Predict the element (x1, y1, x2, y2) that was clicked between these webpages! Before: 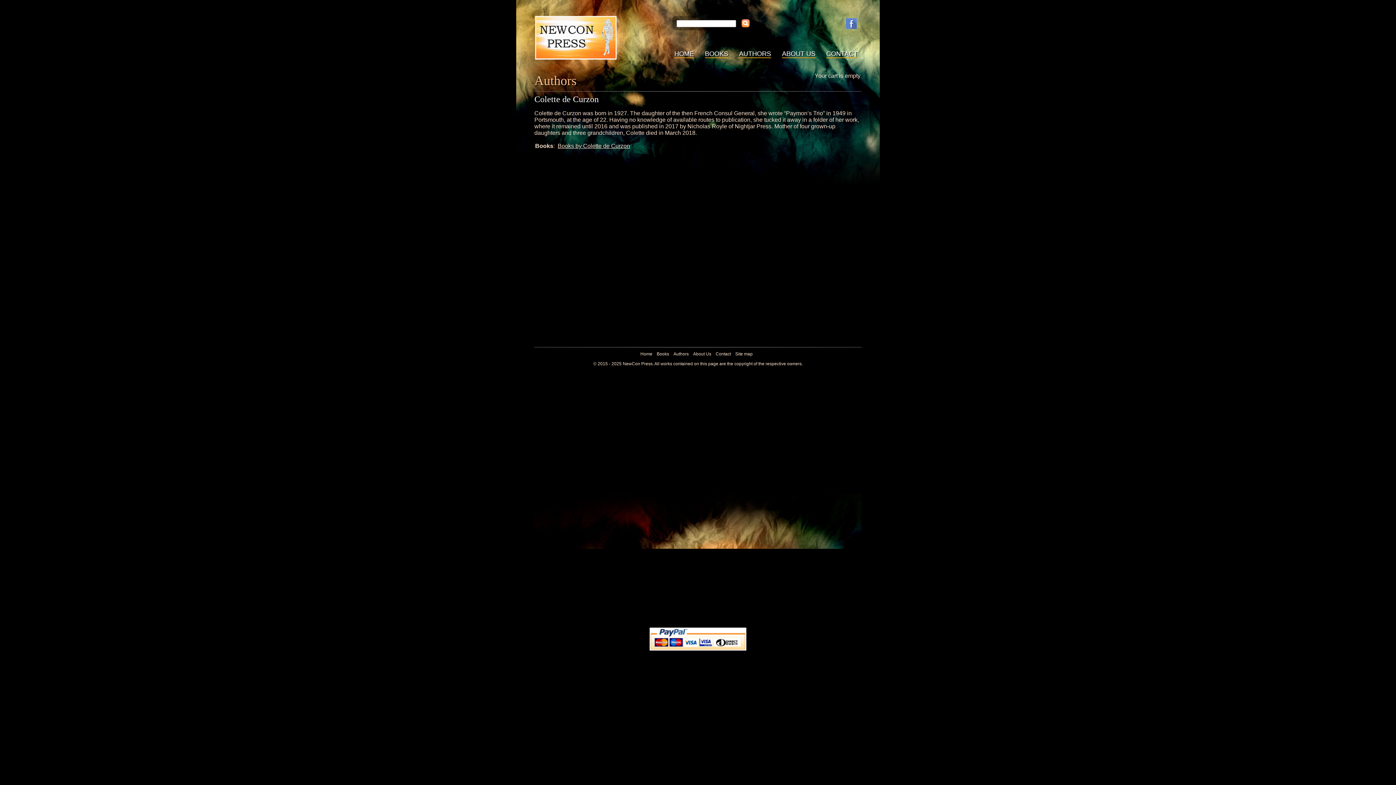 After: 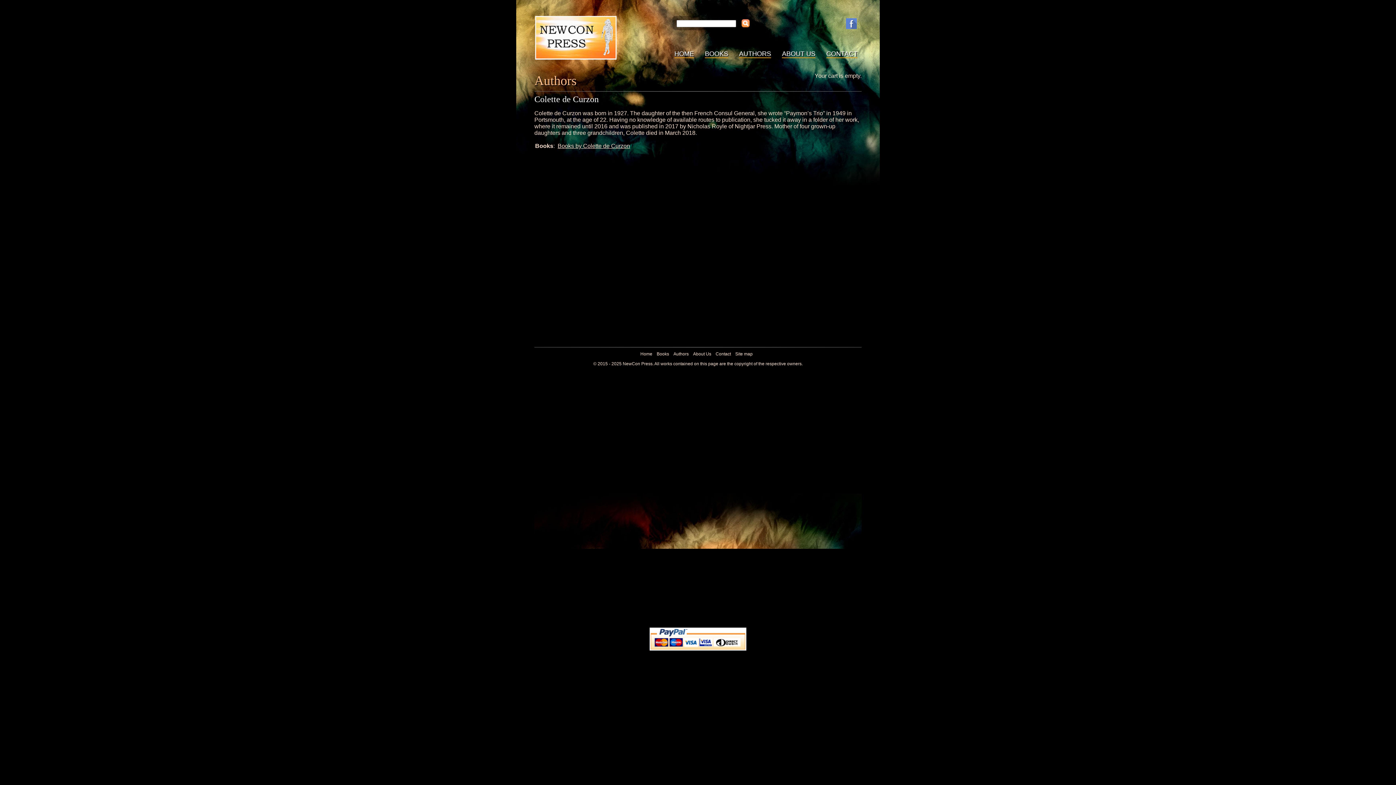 Action: bbox: (846, 24, 857, 30)